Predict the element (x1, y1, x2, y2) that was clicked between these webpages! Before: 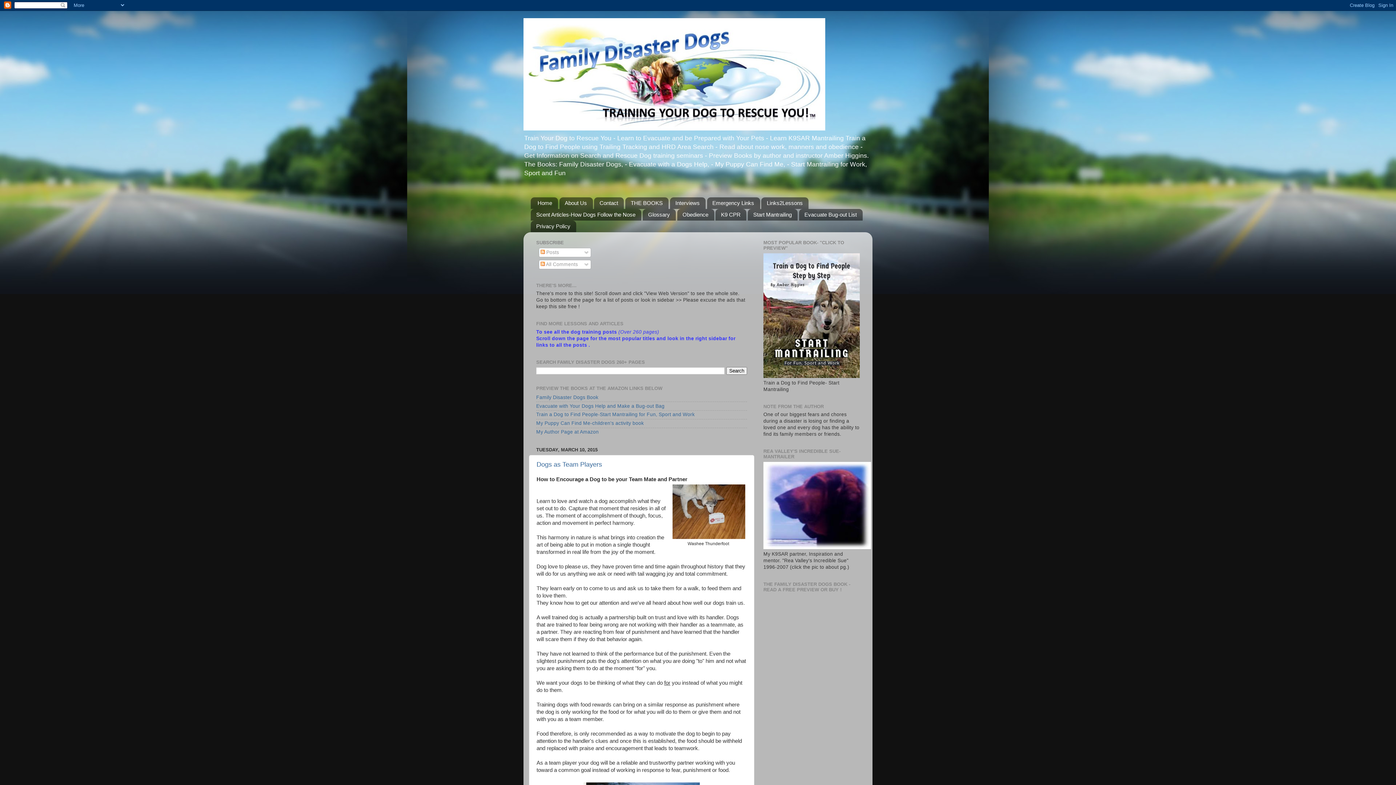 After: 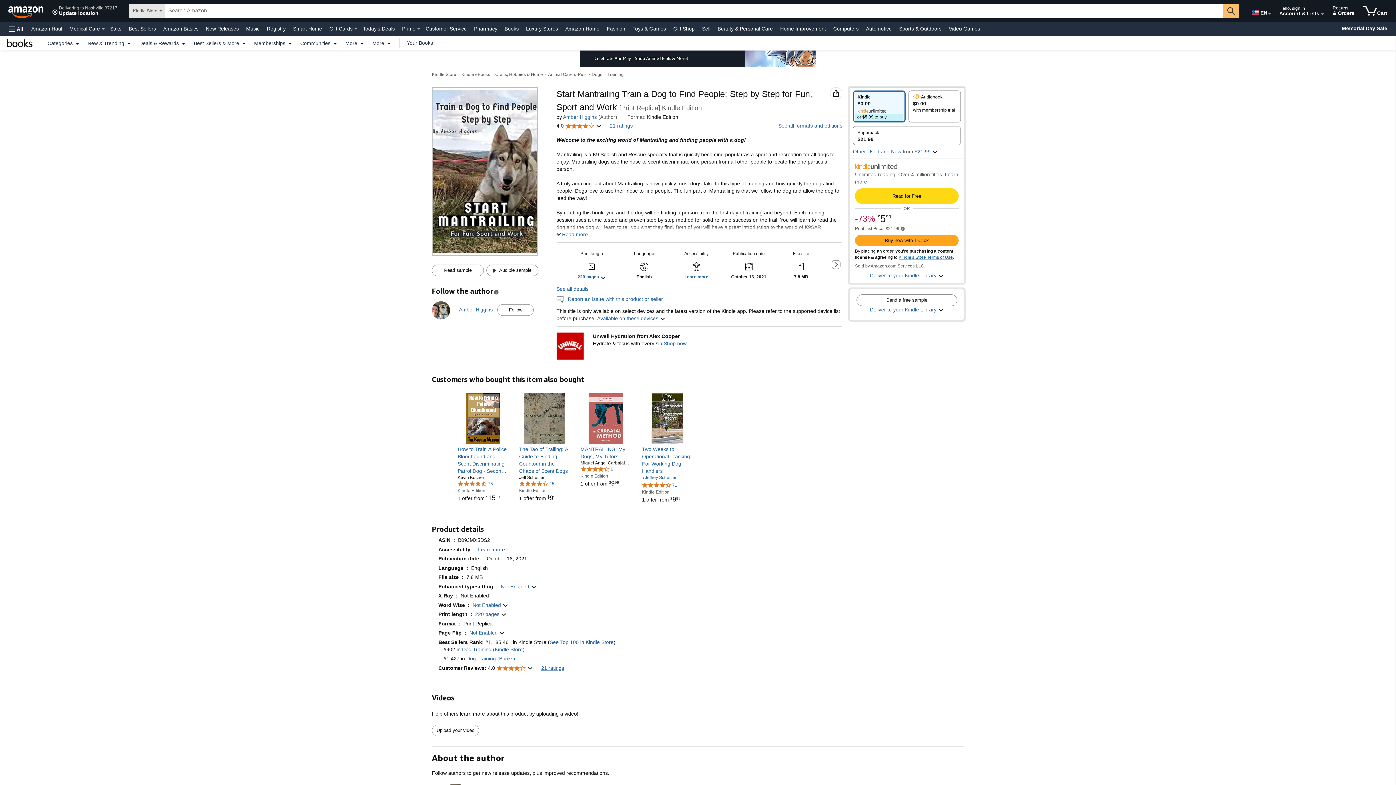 Action: label: Train a Dog to Find People-Start Mantrailing for Fun, Sport and Work bbox: (536, 412, 694, 417)